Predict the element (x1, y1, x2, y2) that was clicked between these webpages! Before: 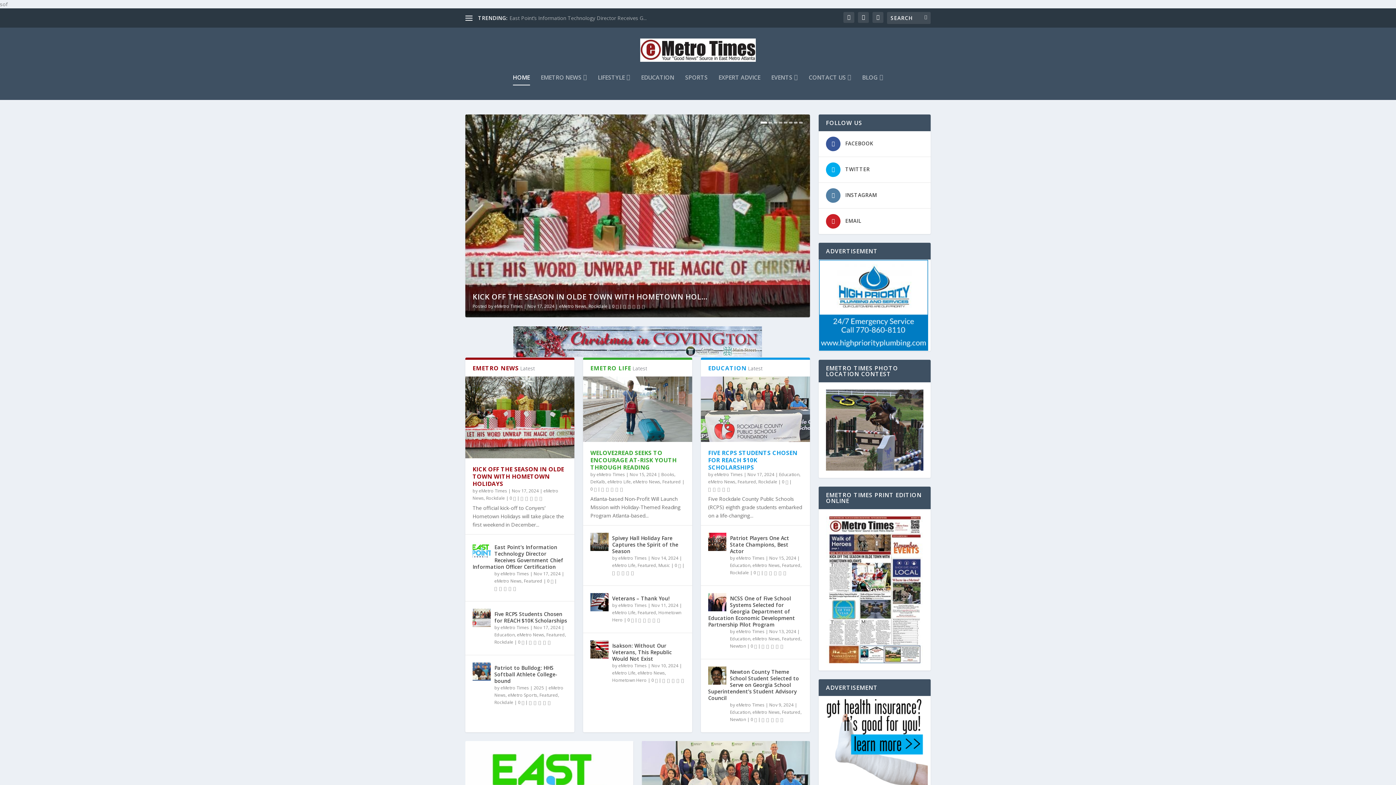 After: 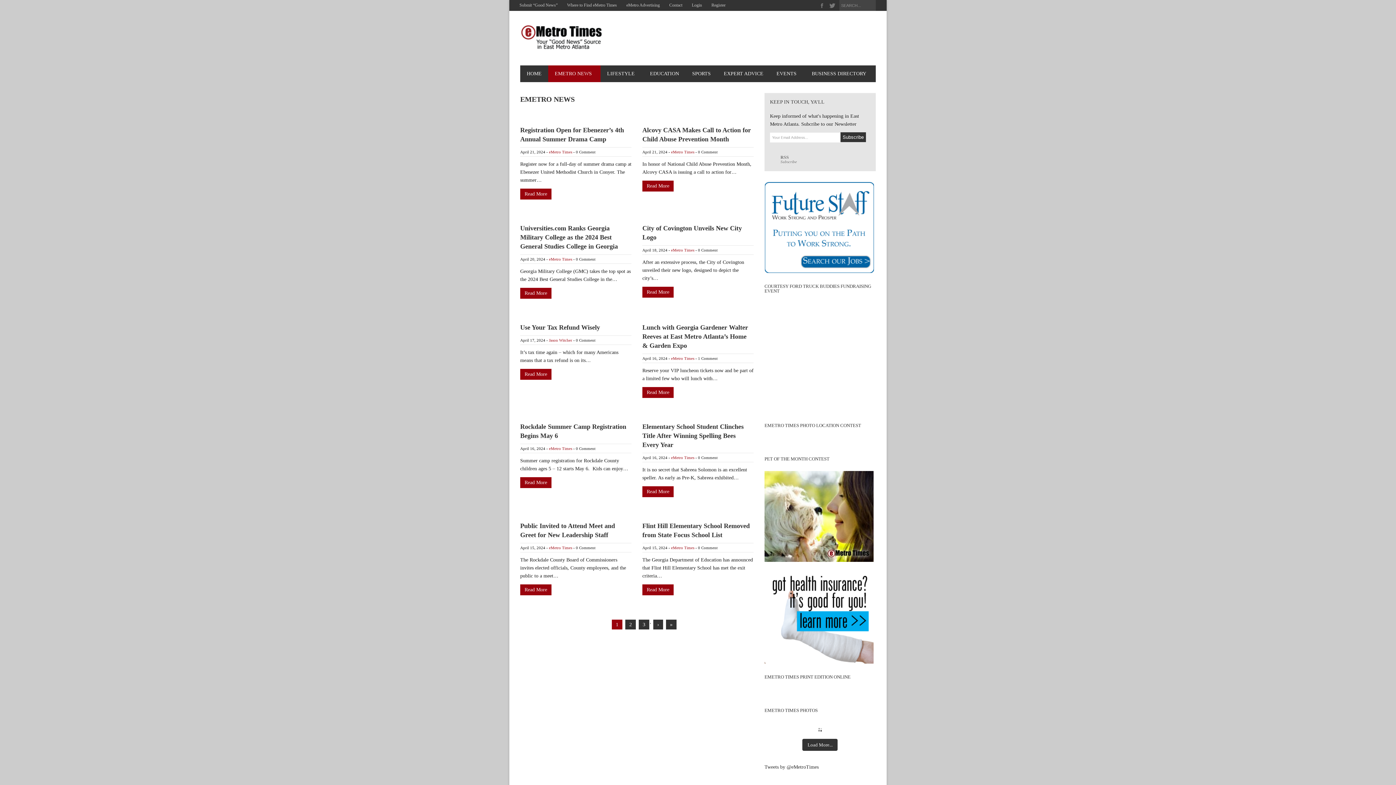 Action: bbox: (559, 303, 586, 309) label: eMetro News